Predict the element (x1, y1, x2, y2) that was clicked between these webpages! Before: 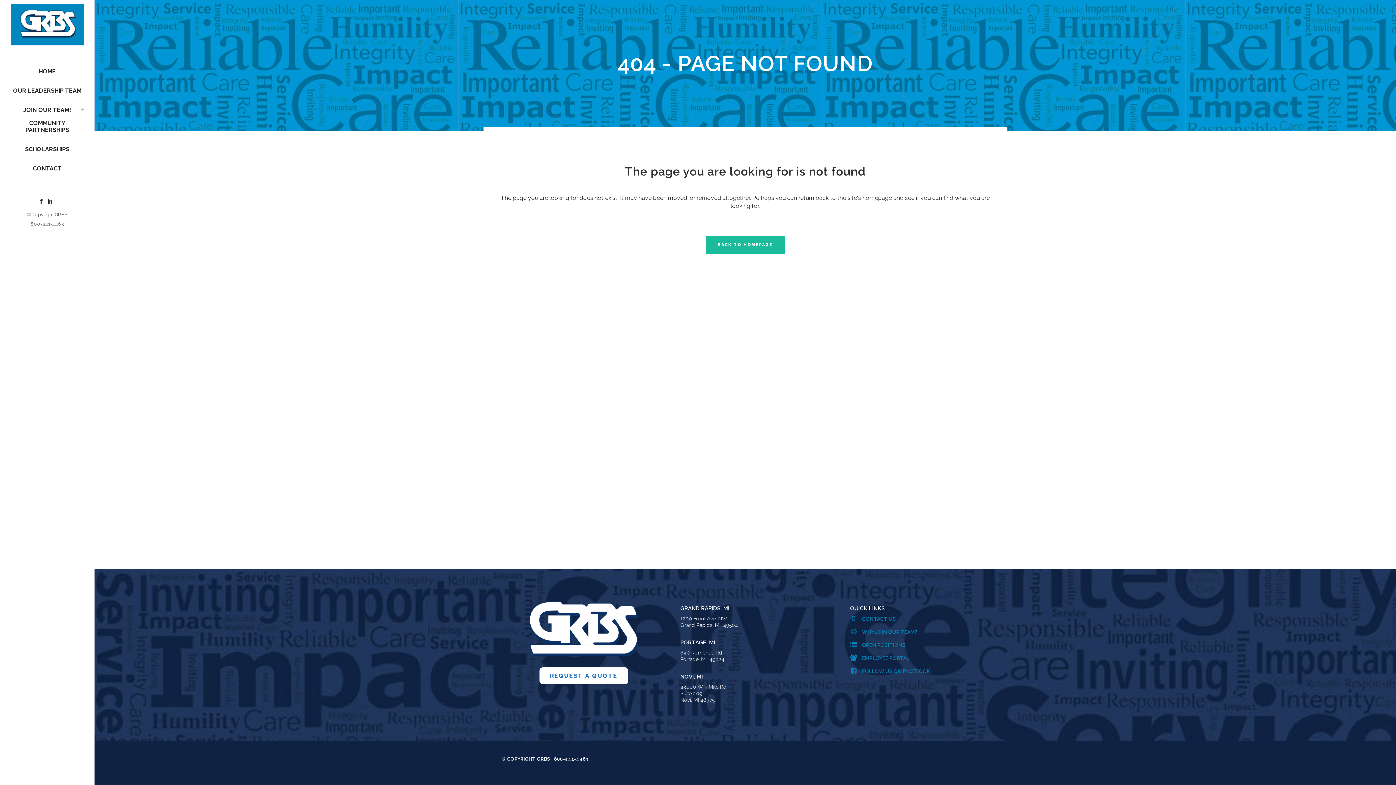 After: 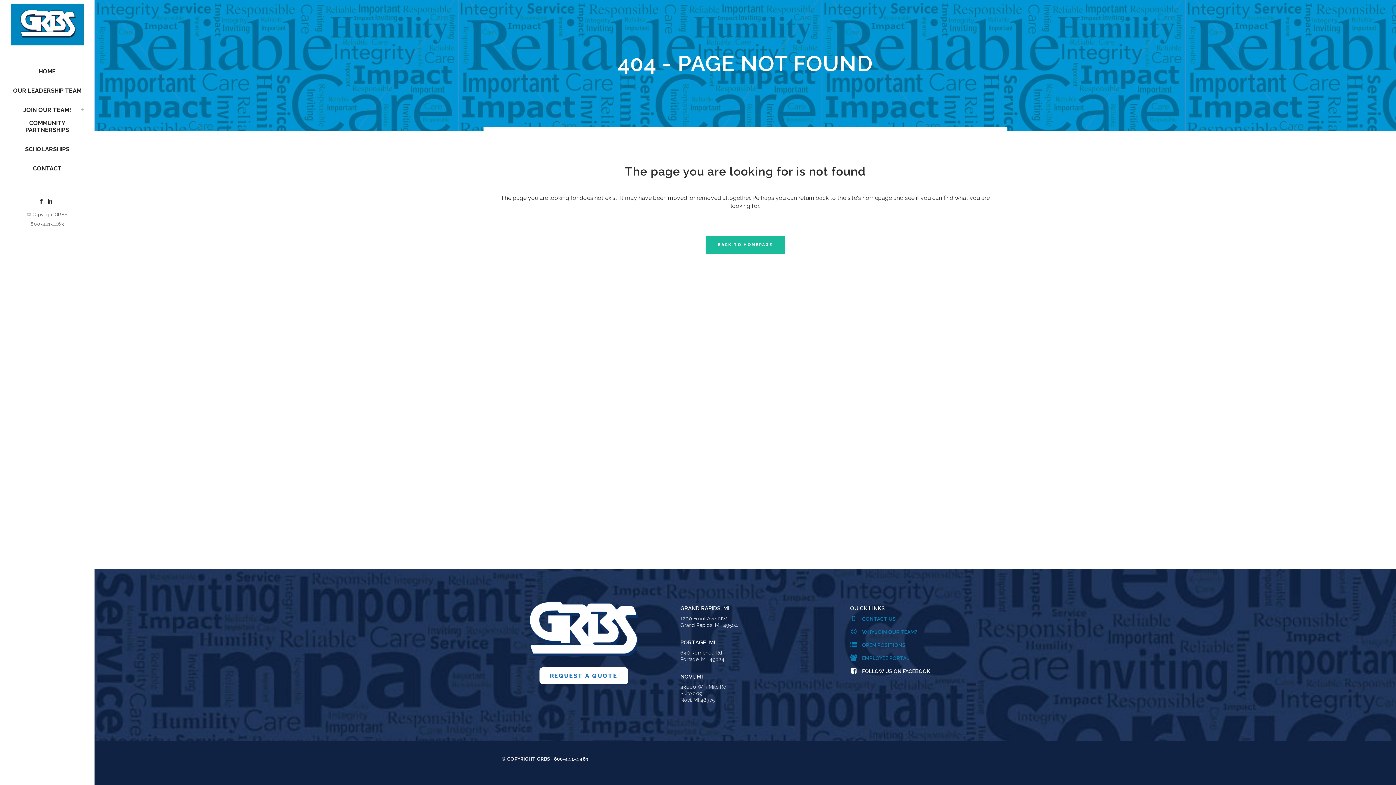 Action: label:  FOLLOW US ON FACEBOOK bbox: (850, 668, 1010, 674)